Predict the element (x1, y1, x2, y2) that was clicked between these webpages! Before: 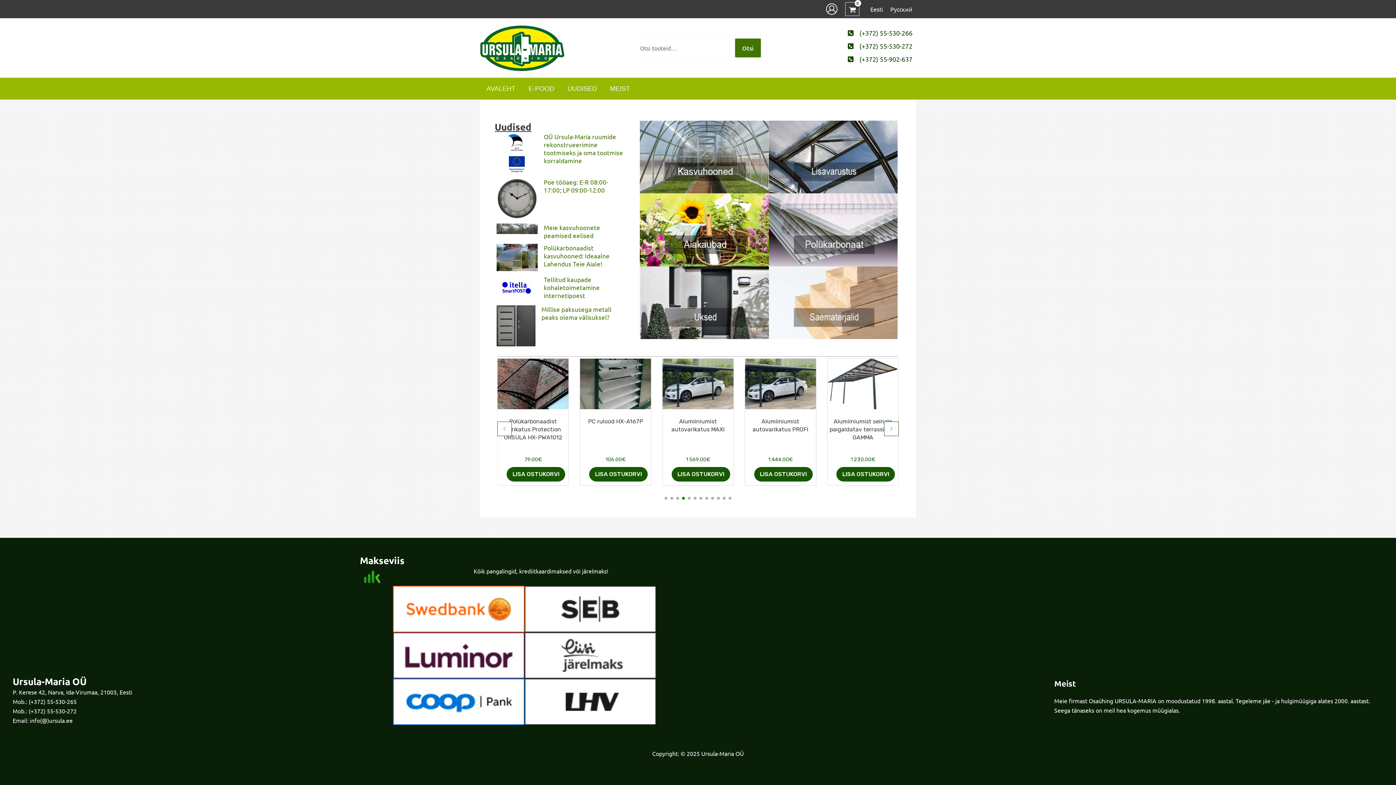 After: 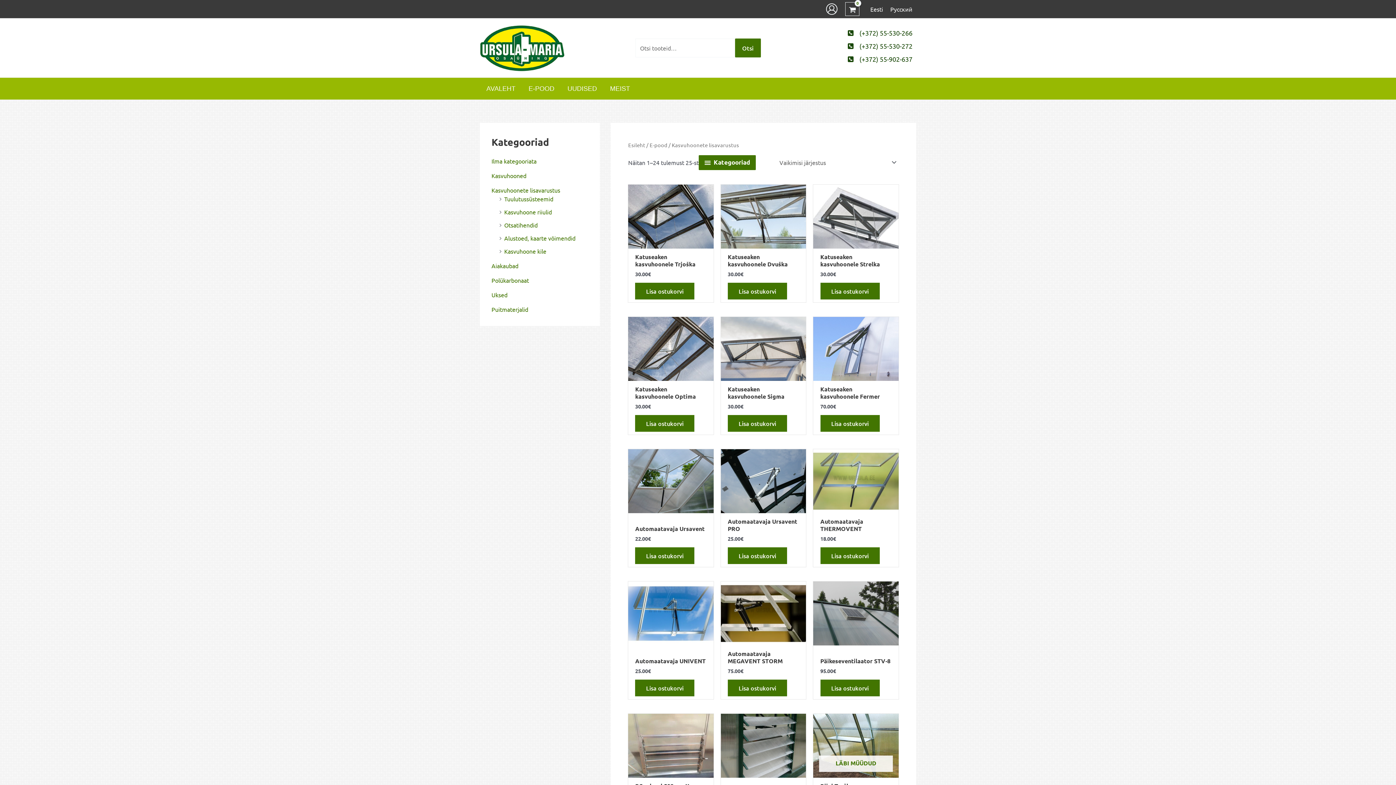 Action: bbox: (774, 126, 892, 188)